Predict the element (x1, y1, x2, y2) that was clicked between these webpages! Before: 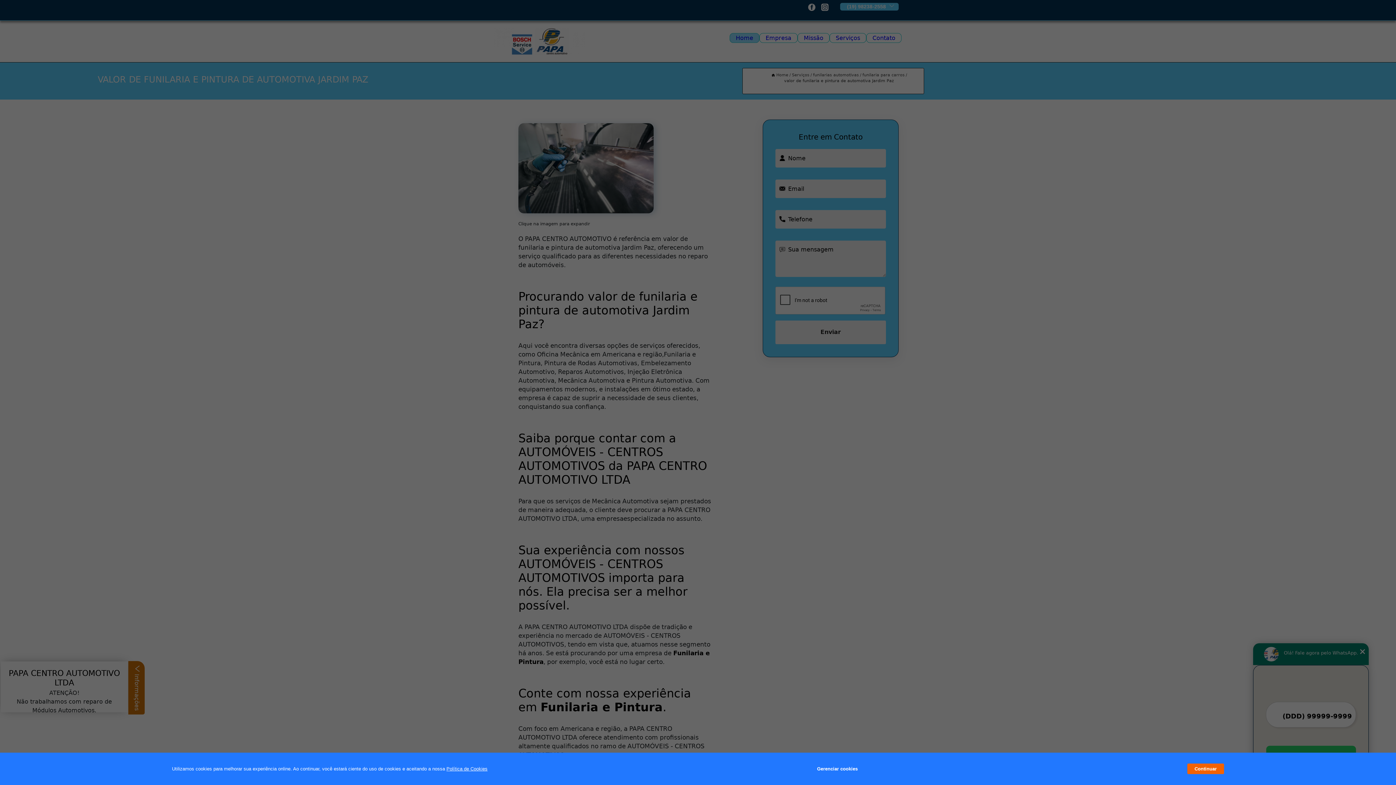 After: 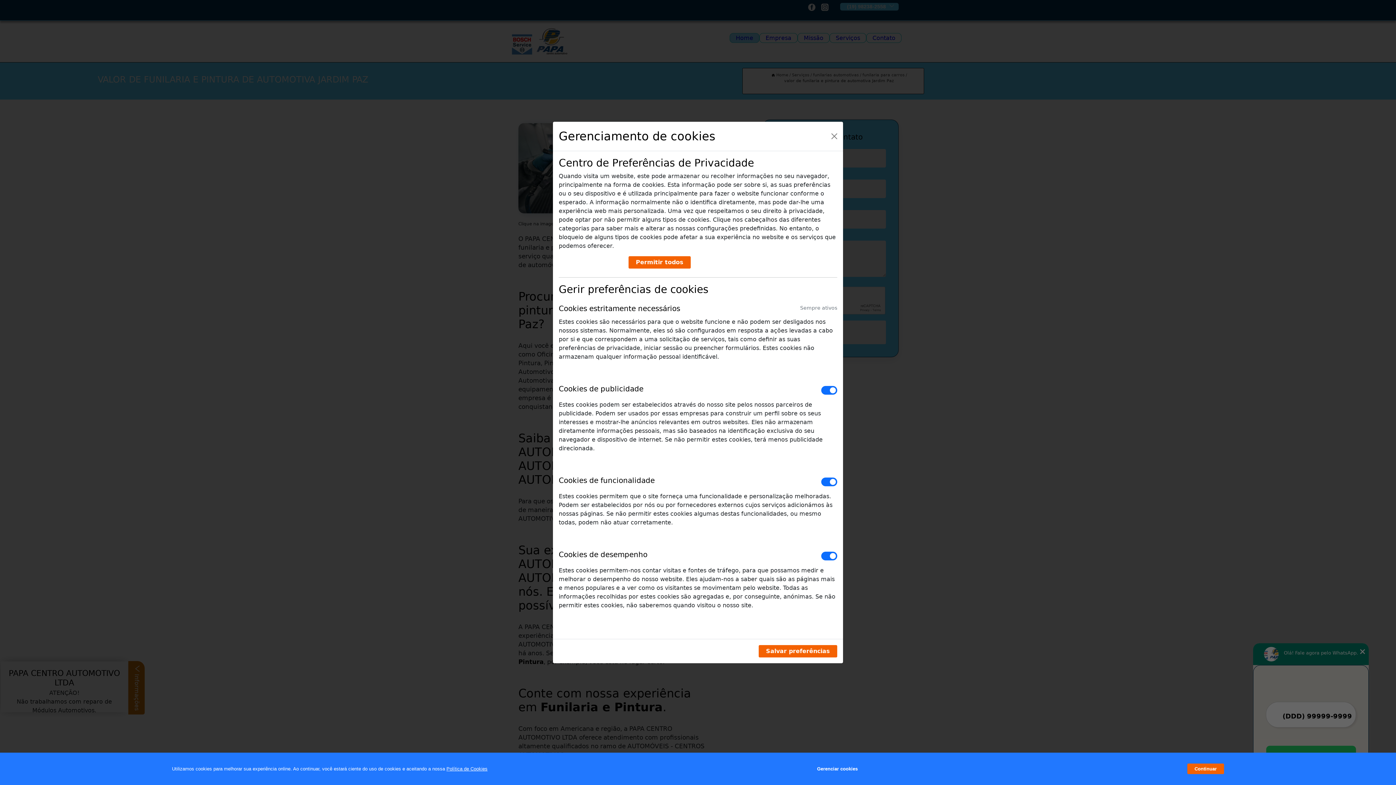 Action: bbox: (817, 762, 857, 776) label: Gerenciar cookies